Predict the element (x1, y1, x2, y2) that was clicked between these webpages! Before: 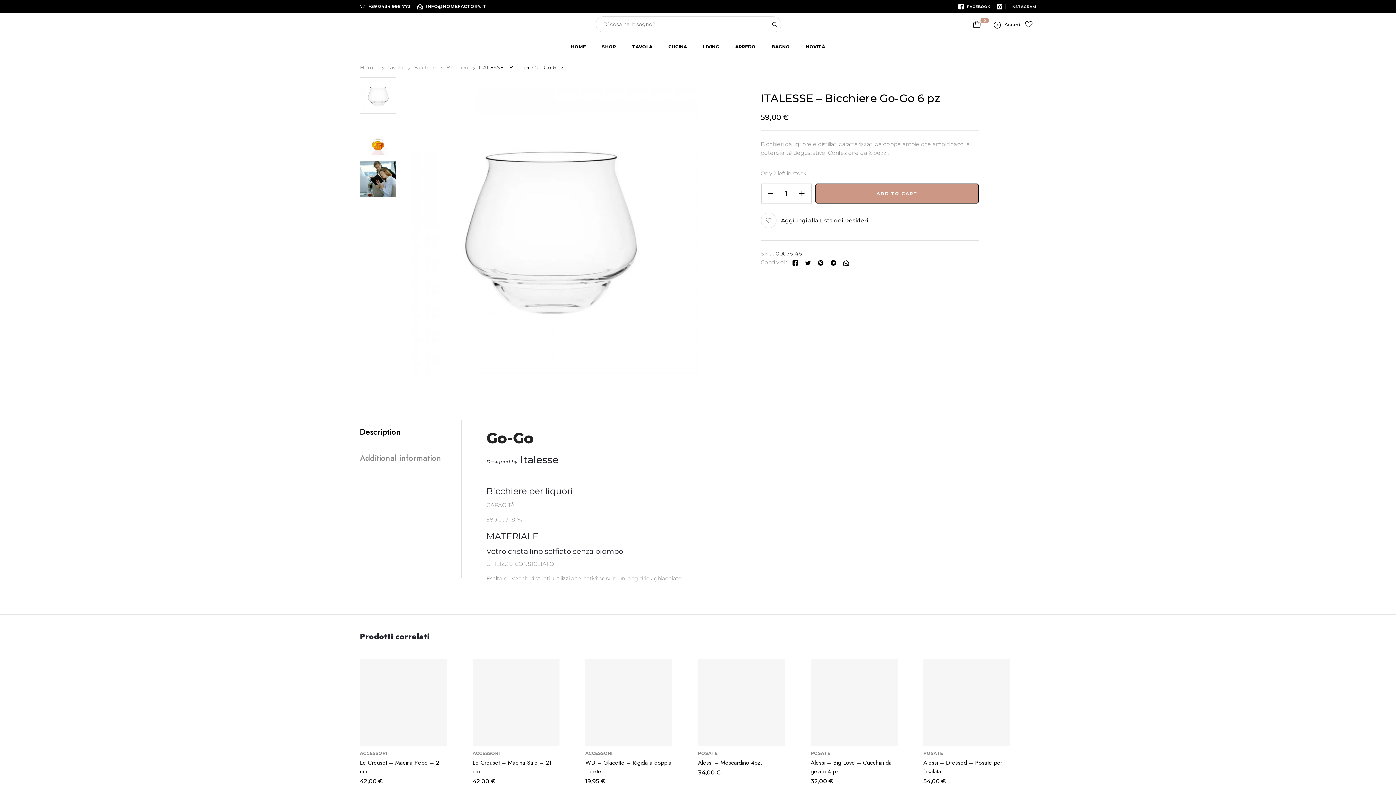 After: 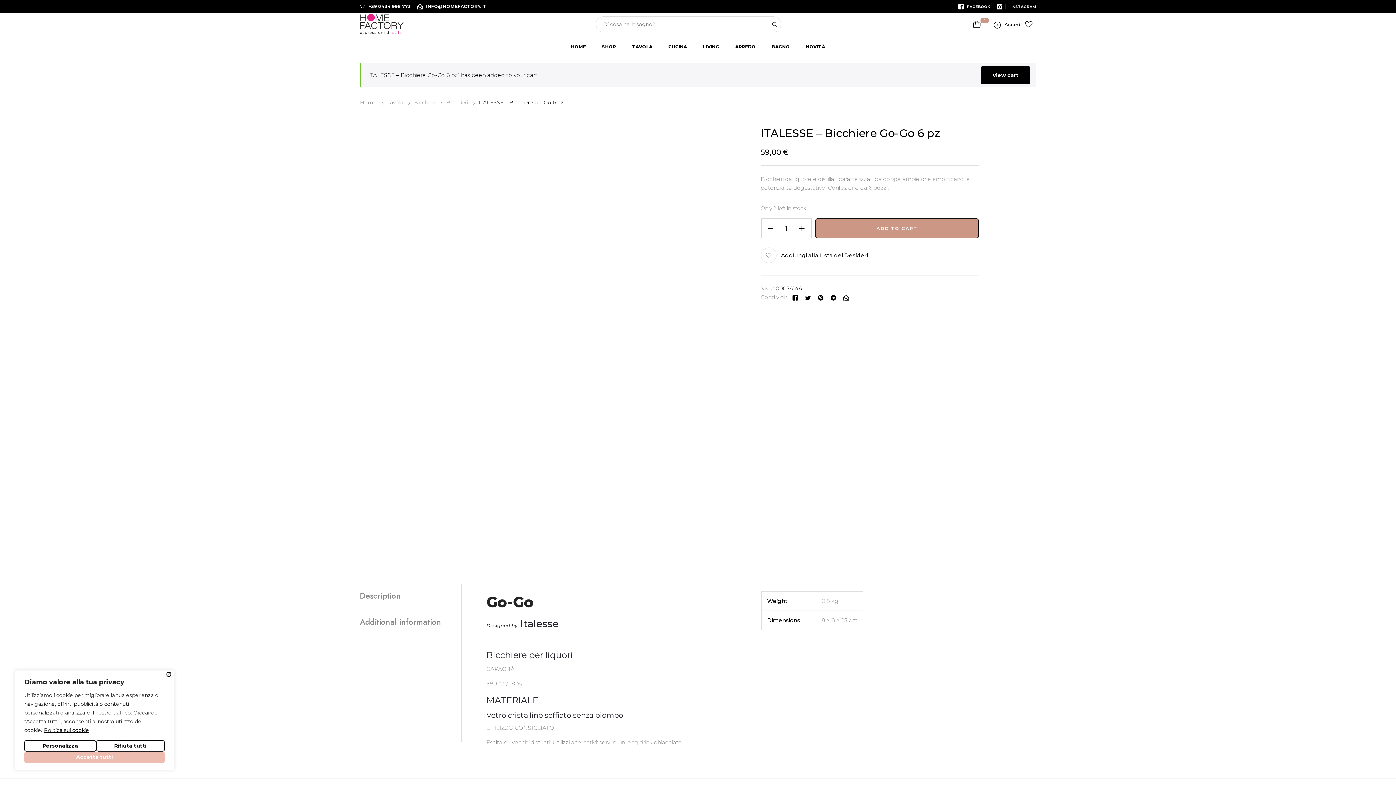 Action: bbox: (815, 183, 979, 203) label: ADD TO CART